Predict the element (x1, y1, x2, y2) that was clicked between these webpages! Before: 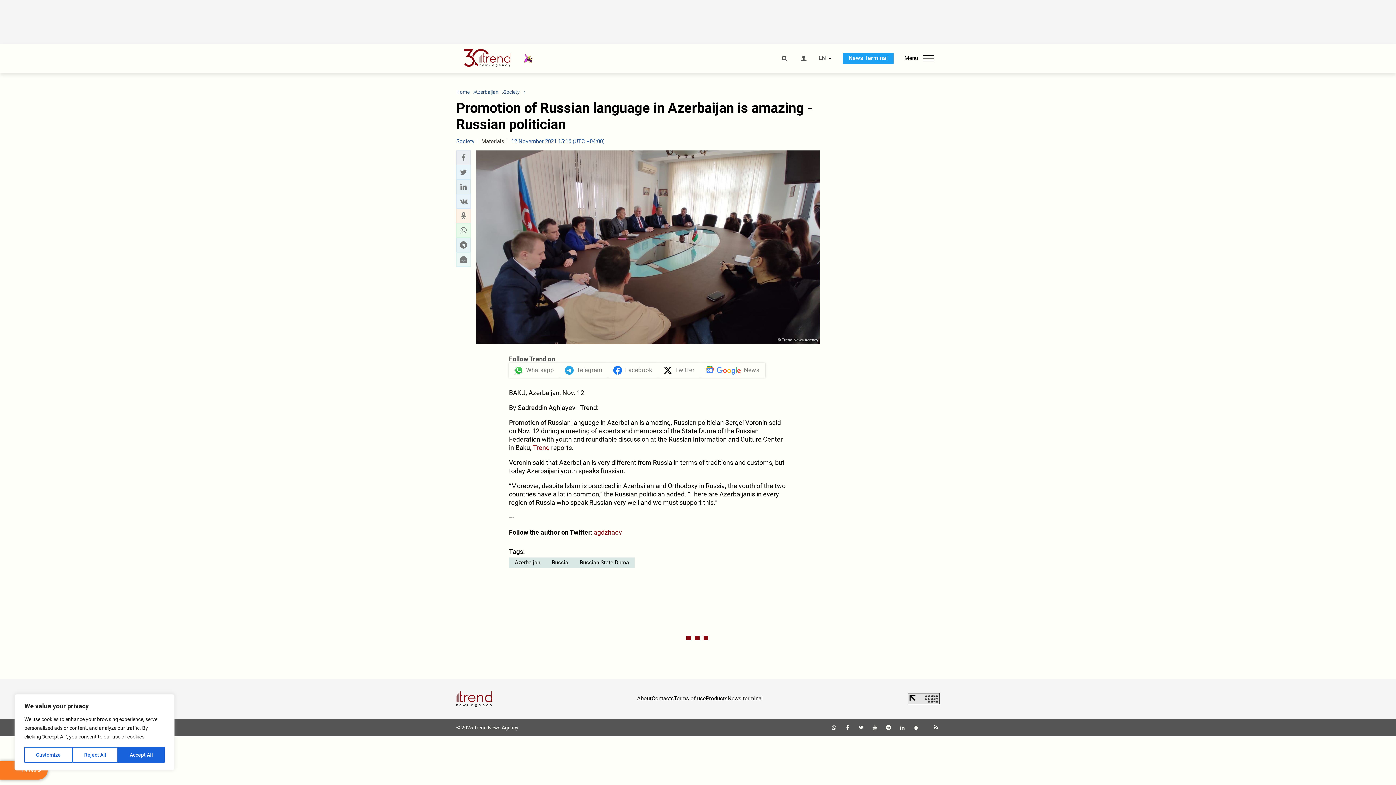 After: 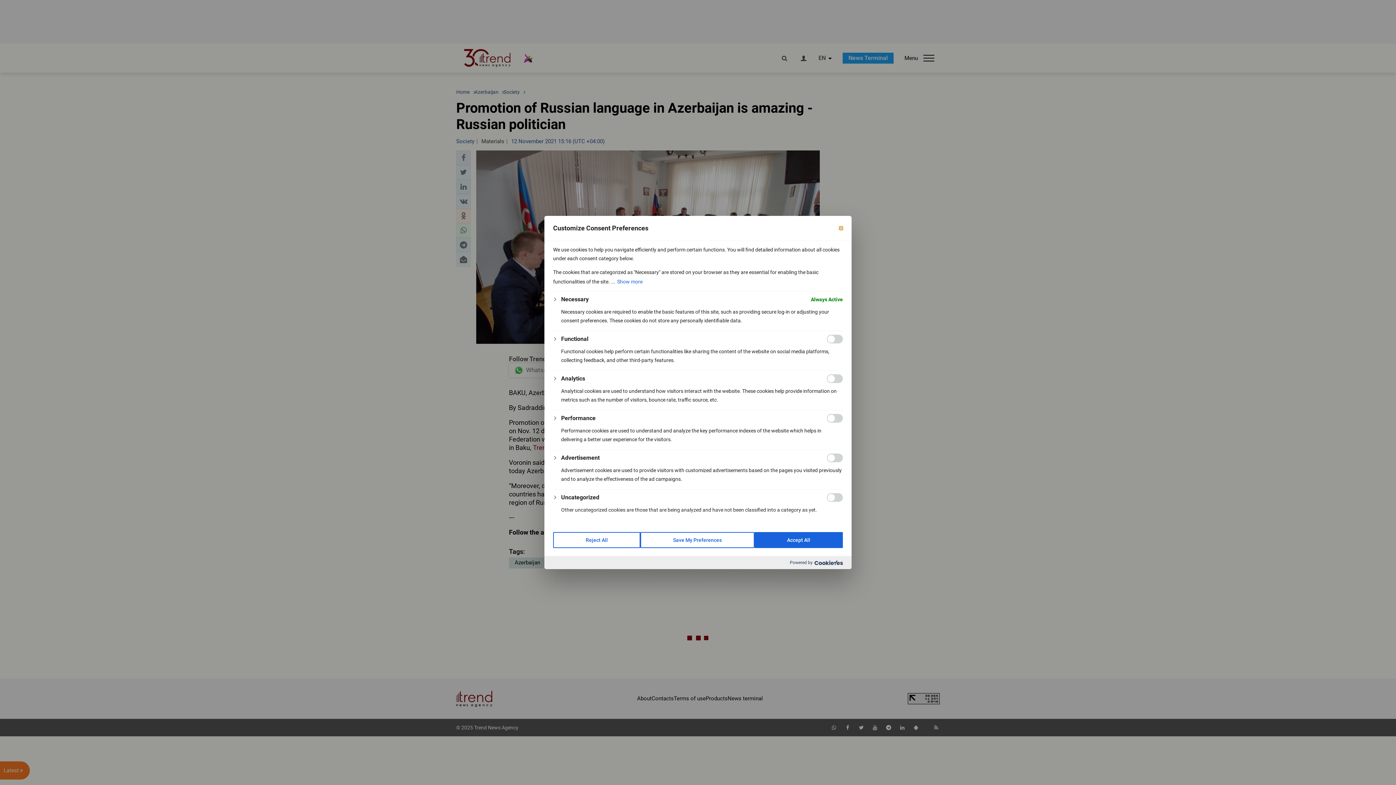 Action: bbox: (24, 747, 72, 763) label: Customize